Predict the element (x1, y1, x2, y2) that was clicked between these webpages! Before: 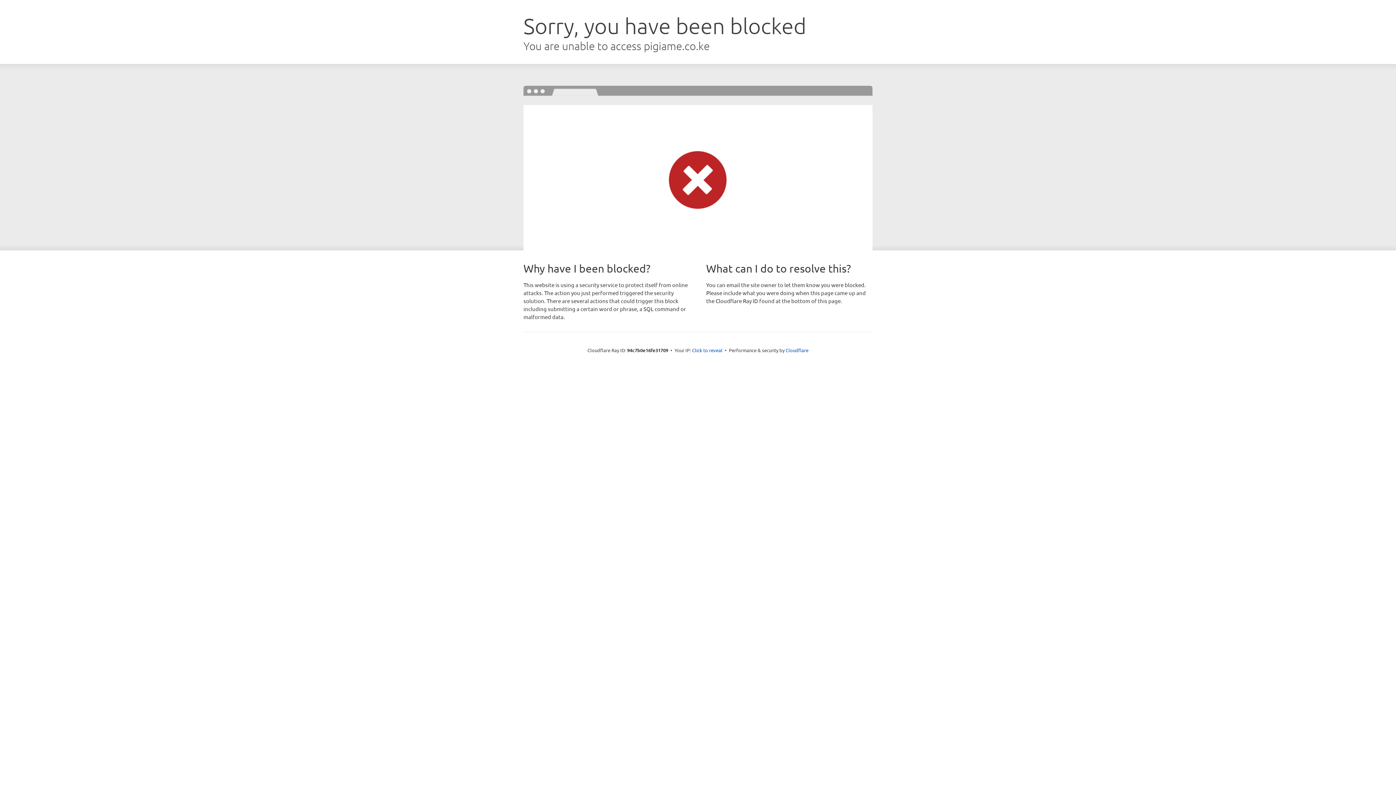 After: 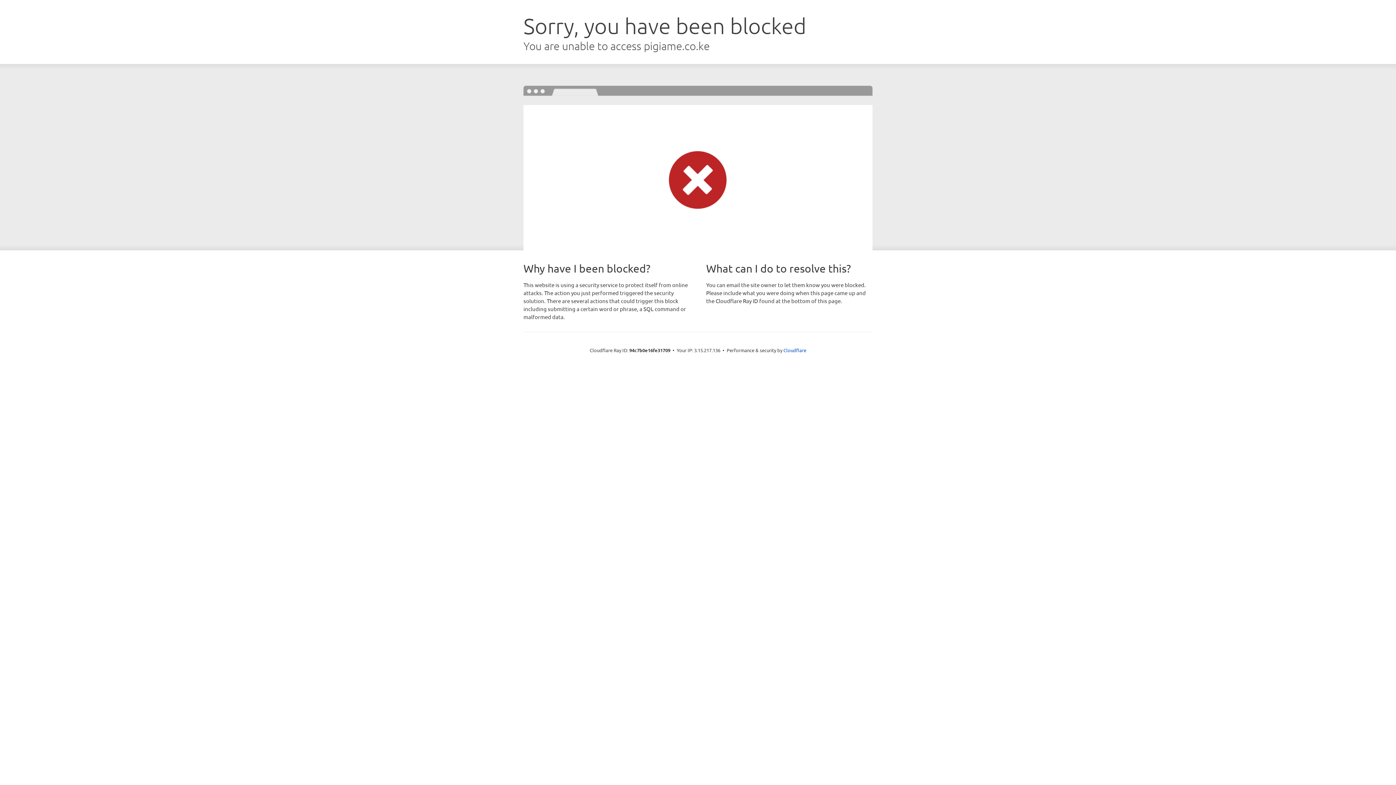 Action: label: Click to reveal bbox: (692, 346, 722, 353)